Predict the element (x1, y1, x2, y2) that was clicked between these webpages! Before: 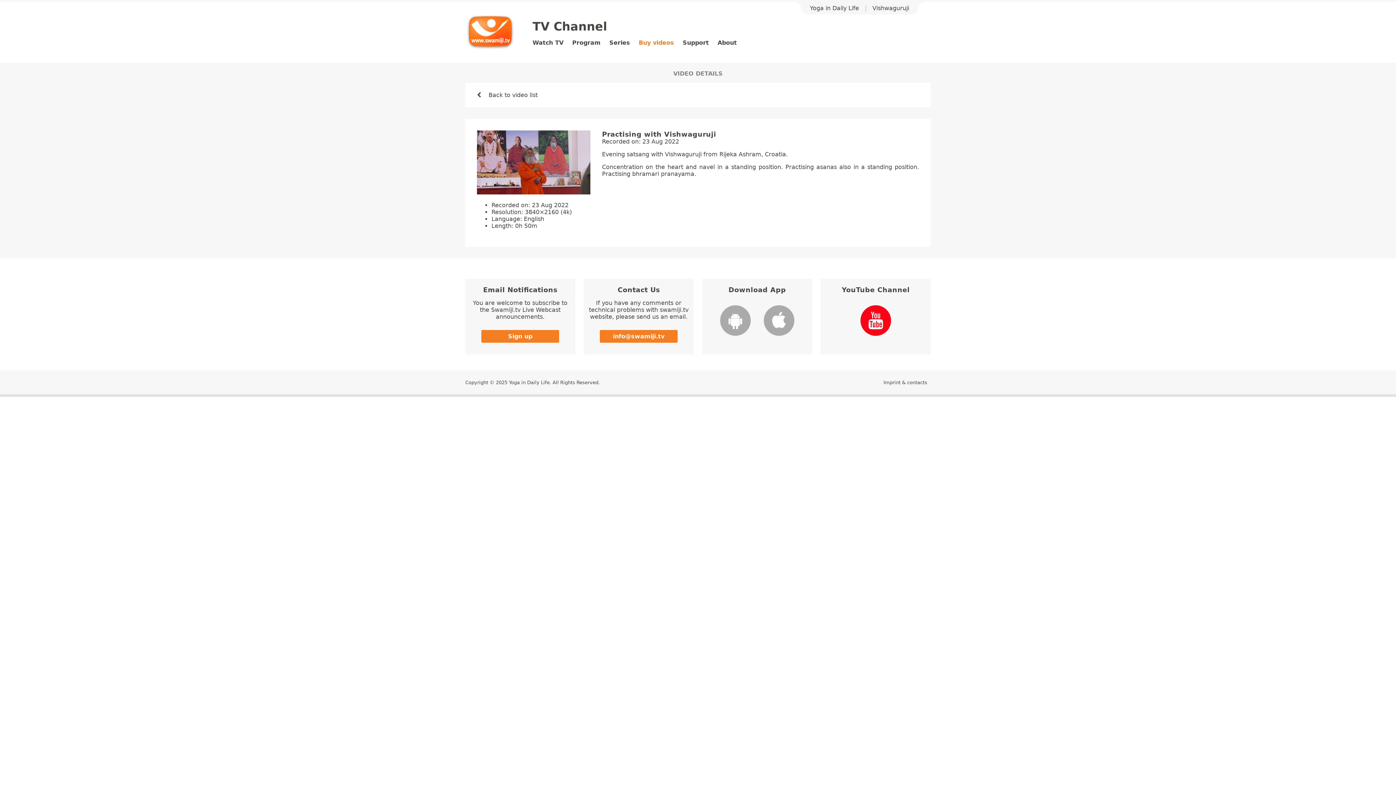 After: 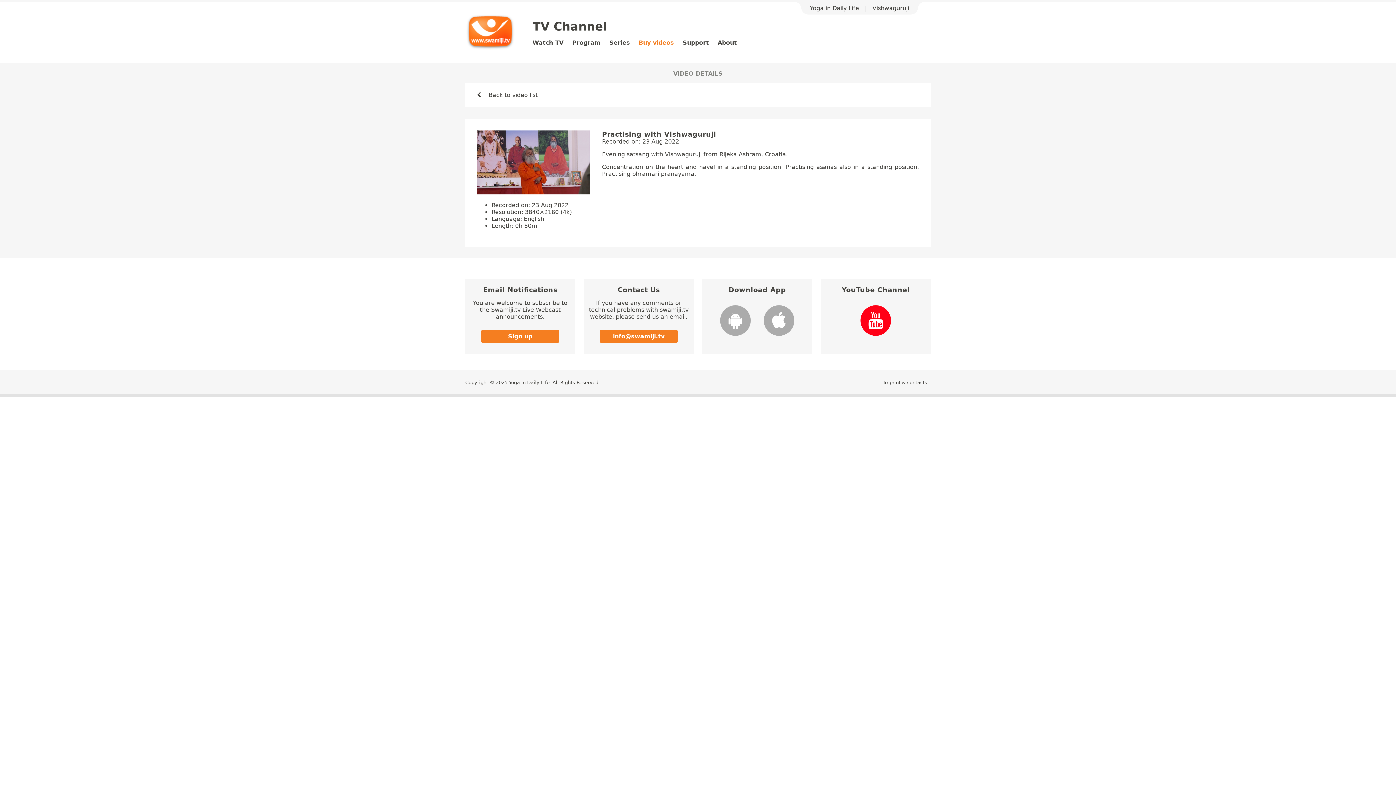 Action: bbox: (599, 330, 677, 342) label: info@swamiji.tv